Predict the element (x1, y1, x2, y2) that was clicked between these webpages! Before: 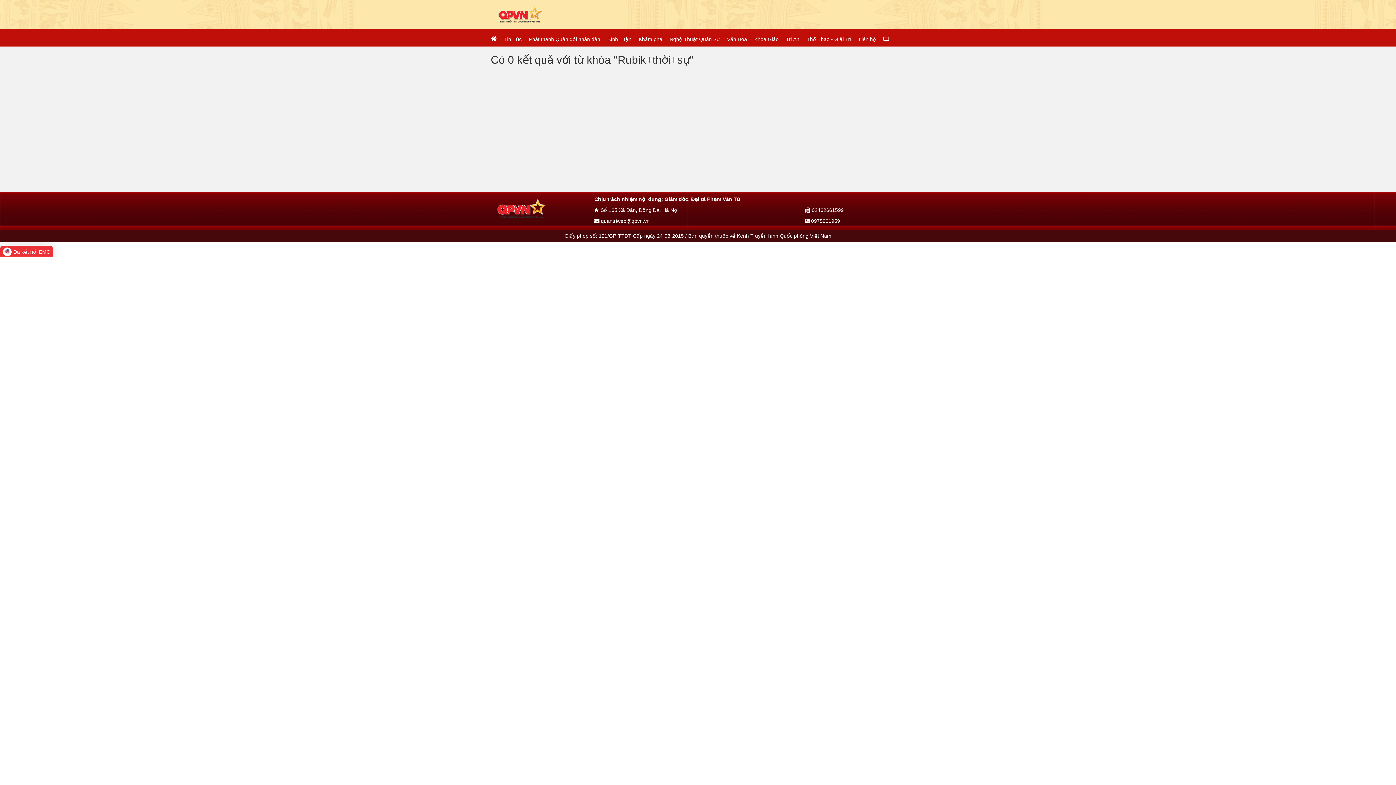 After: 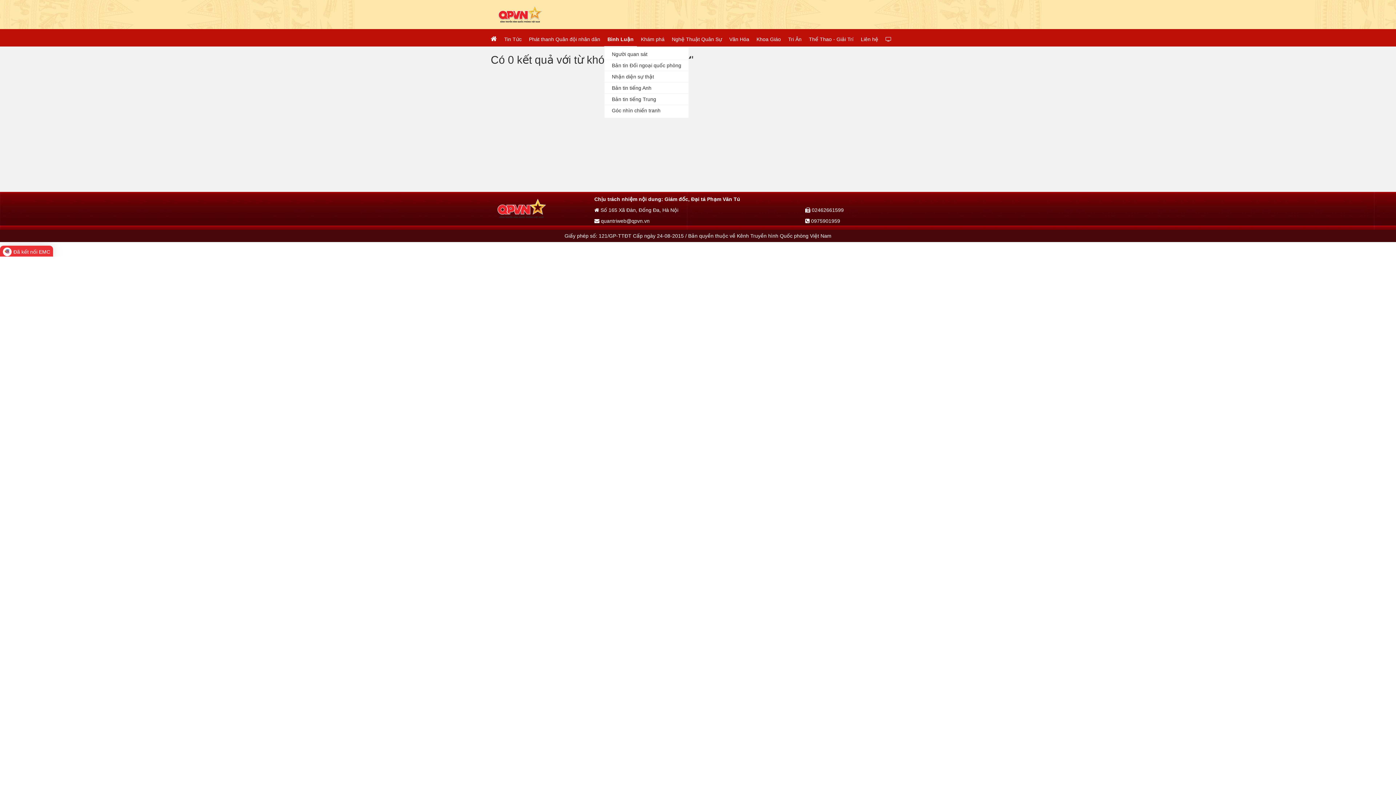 Action: bbox: (604, 31, 634, 46) label: Bình Luận